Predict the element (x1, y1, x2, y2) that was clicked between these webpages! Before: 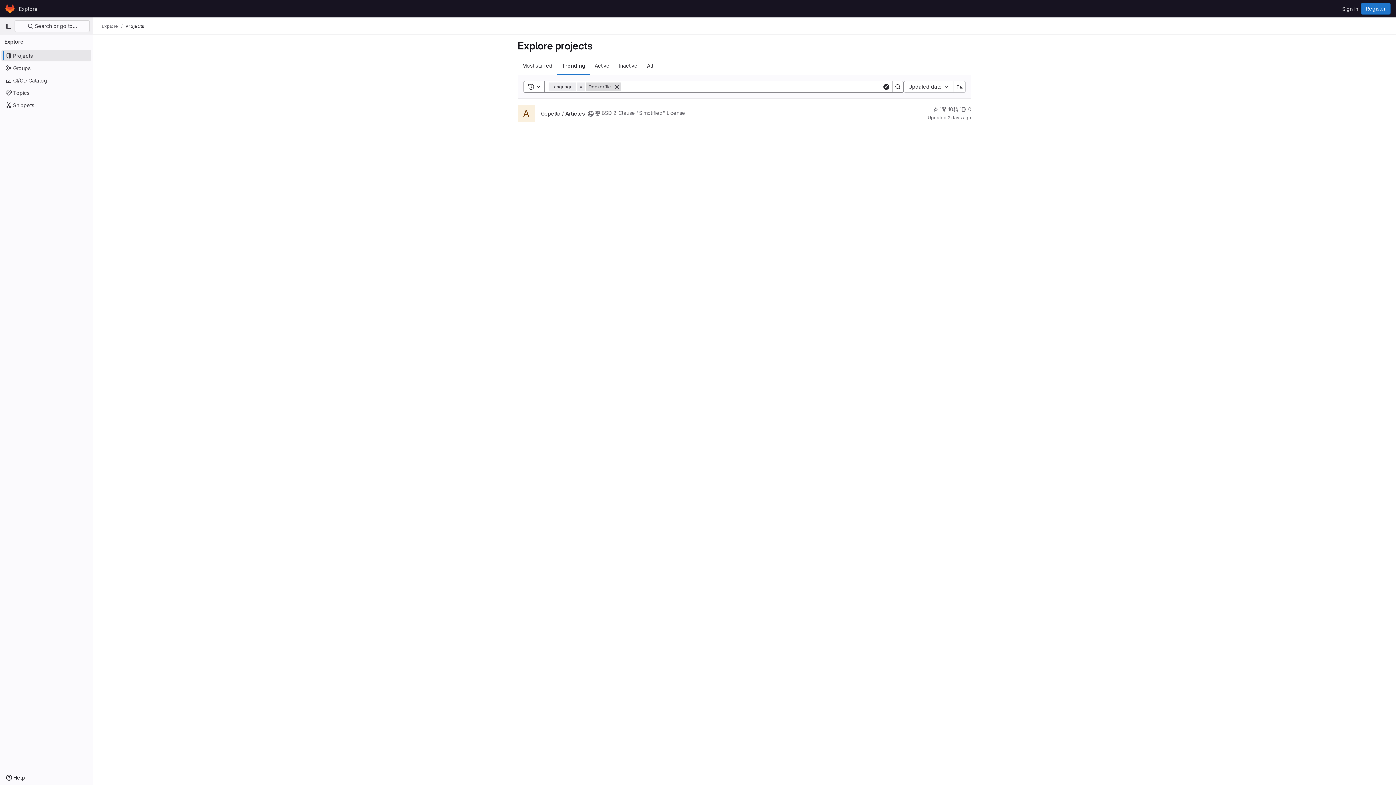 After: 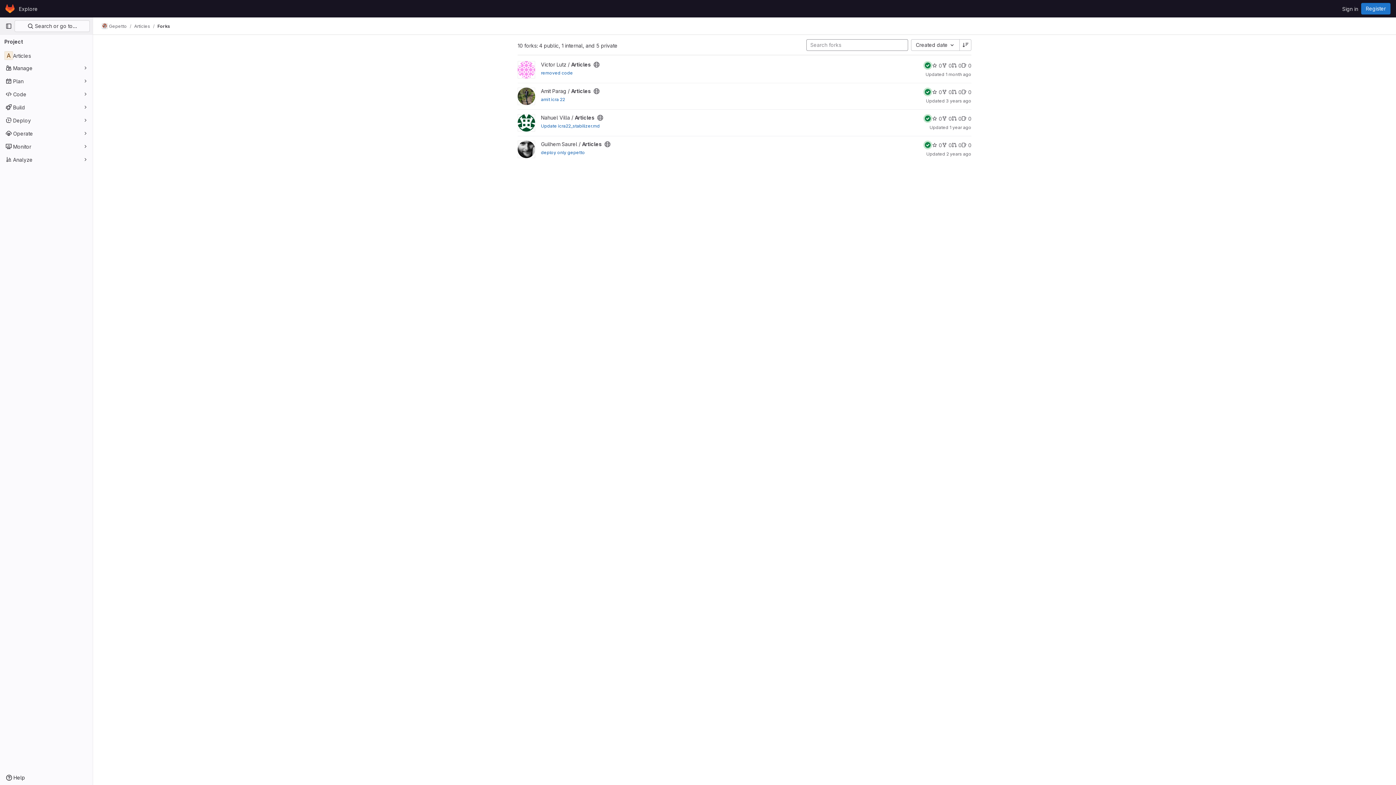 Action: label: Articles has 10 forks bbox: (941, 105, 953, 113)